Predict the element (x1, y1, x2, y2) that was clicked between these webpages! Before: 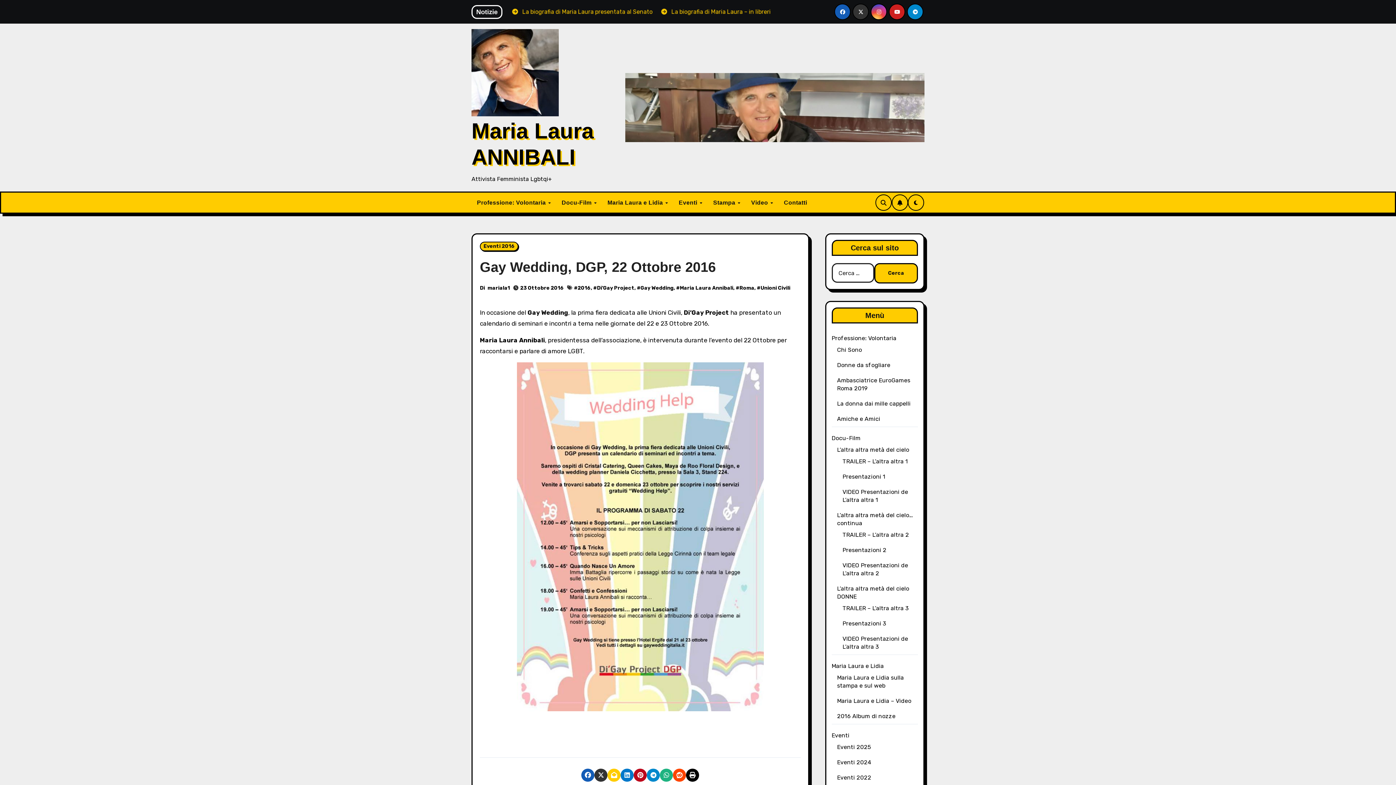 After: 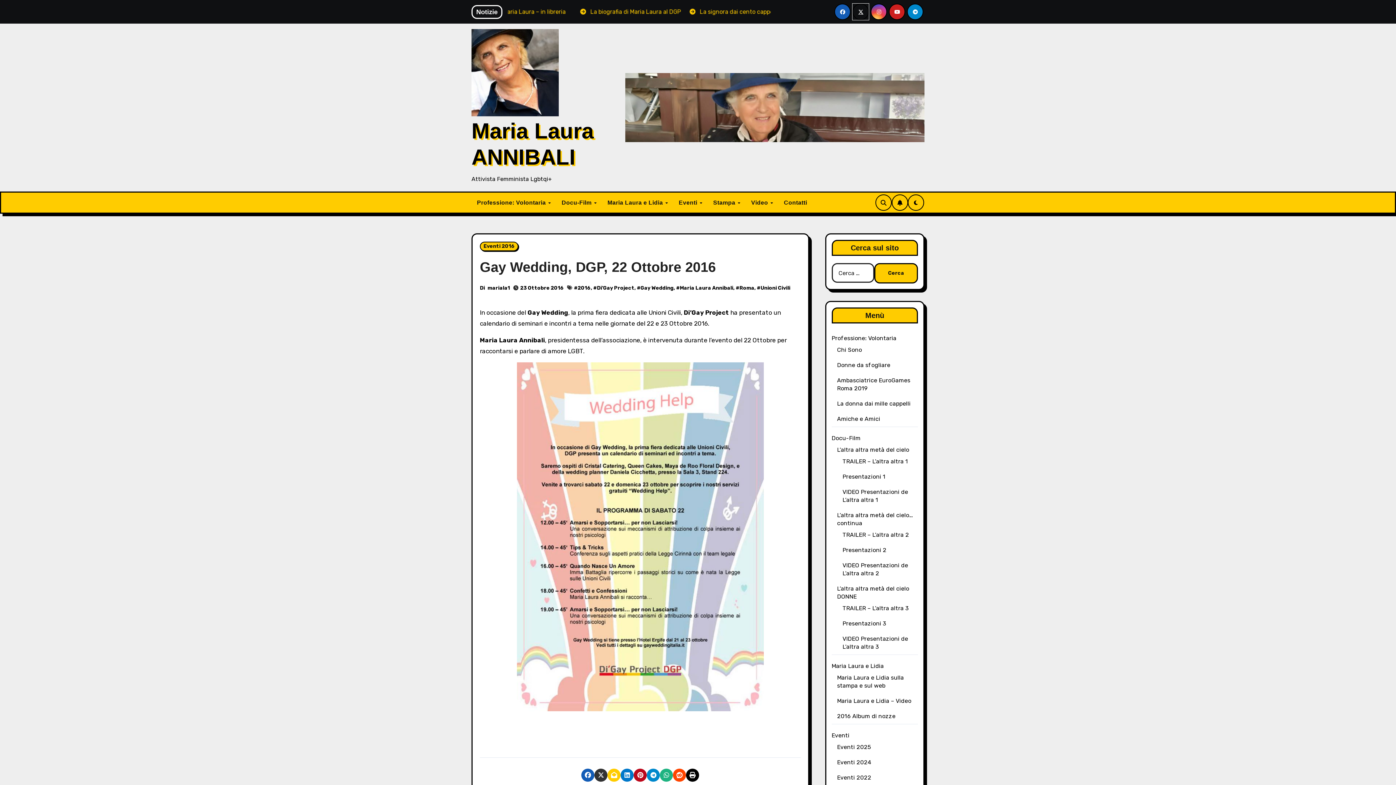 Action: bbox: (852, 3, 869, 20)